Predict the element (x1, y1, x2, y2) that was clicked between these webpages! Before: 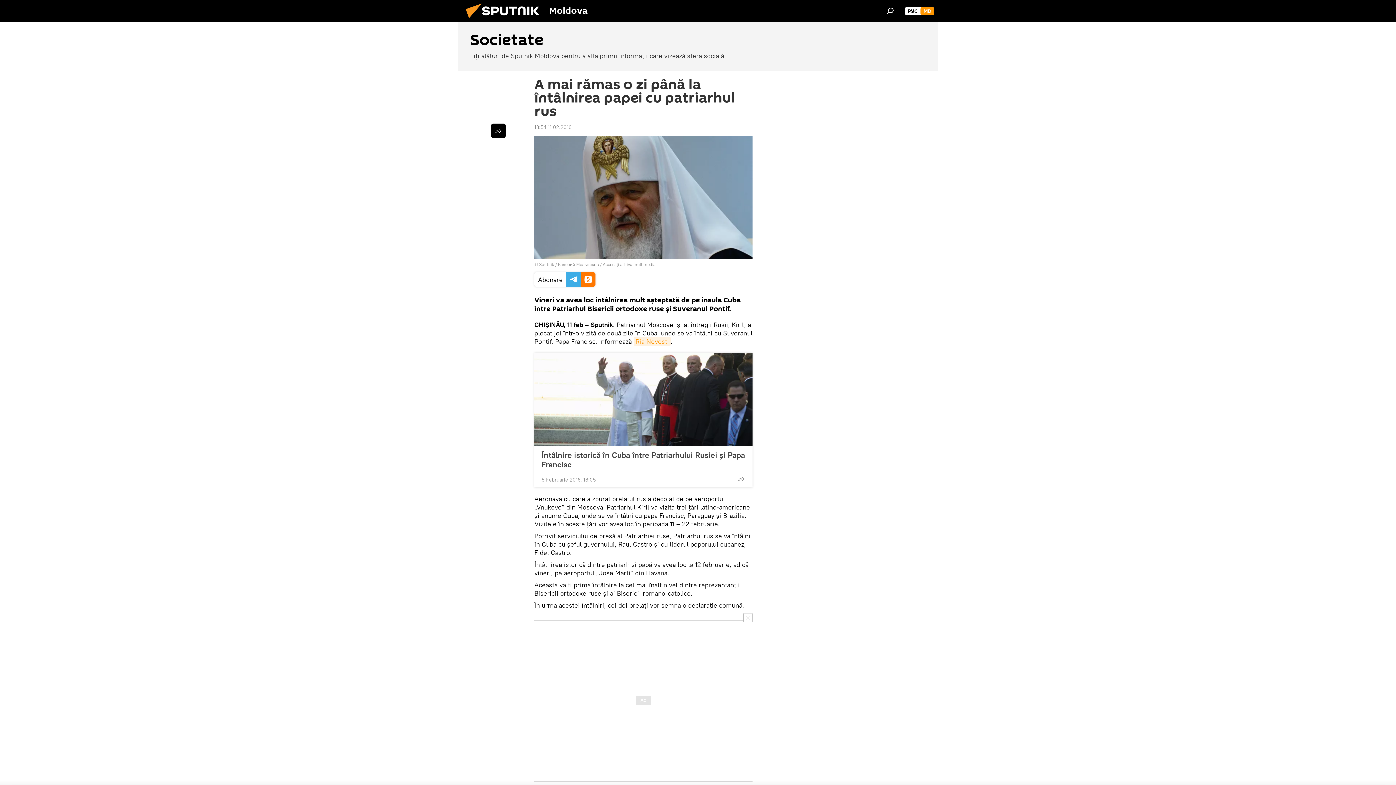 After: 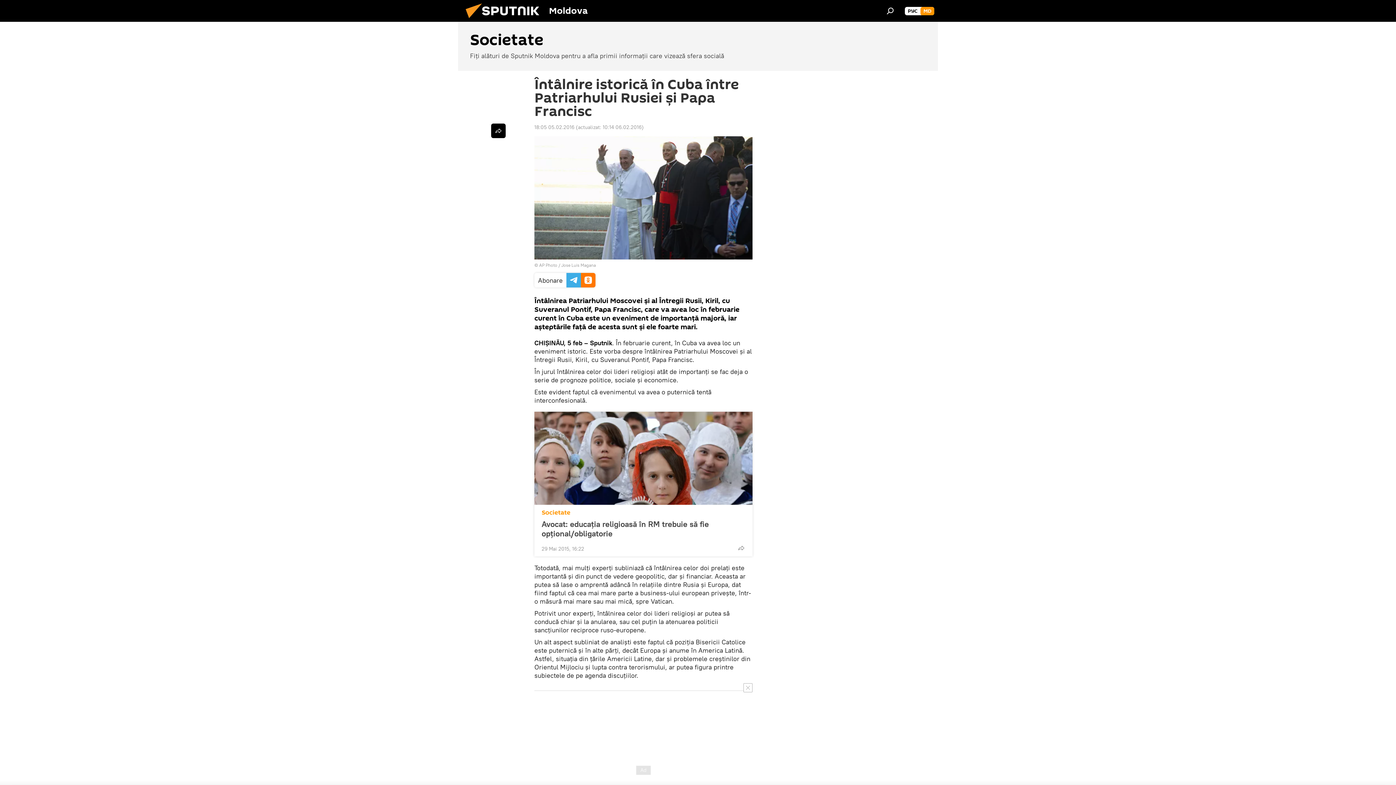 Action: bbox: (534, 353, 752, 446)